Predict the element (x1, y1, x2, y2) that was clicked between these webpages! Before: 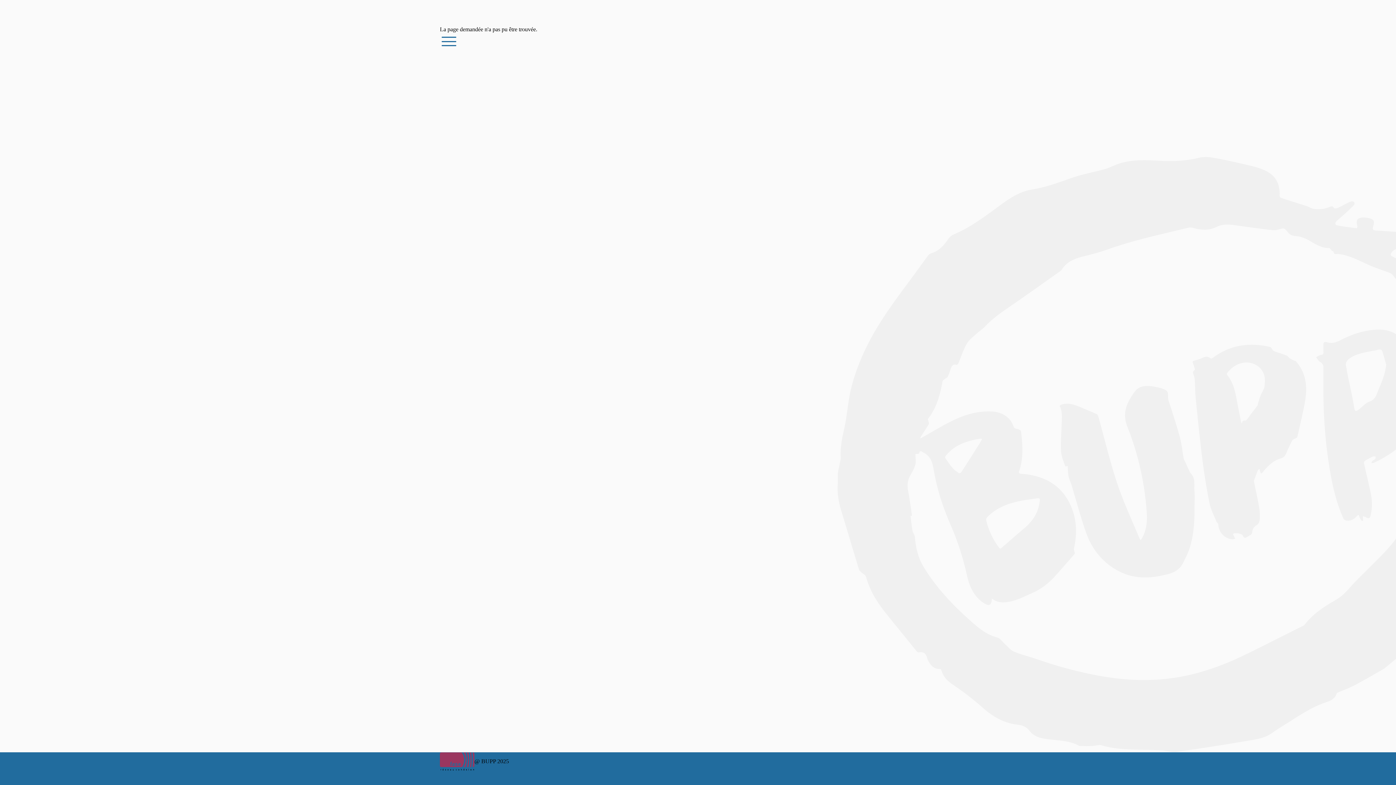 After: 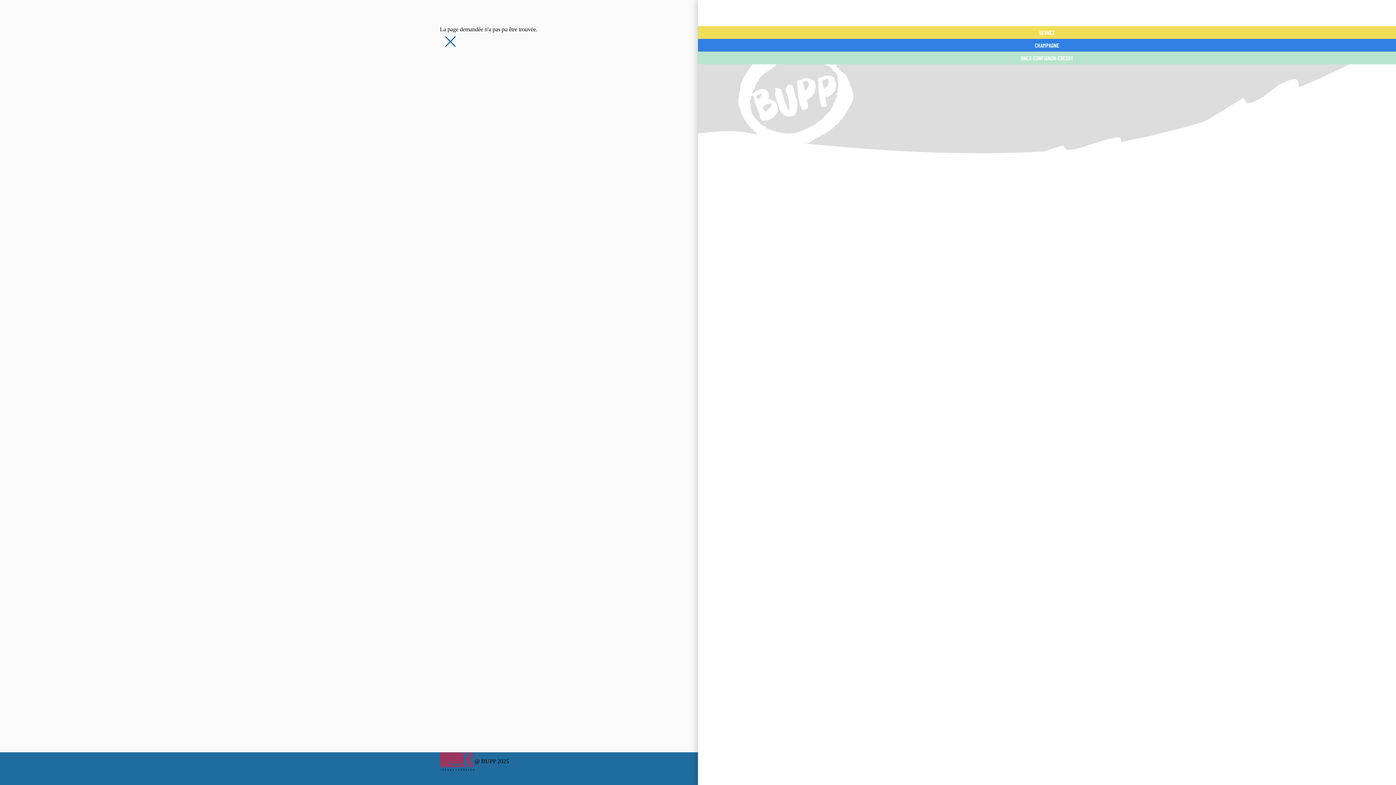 Action: label: Menu bbox: (440, 32, 458, 50)